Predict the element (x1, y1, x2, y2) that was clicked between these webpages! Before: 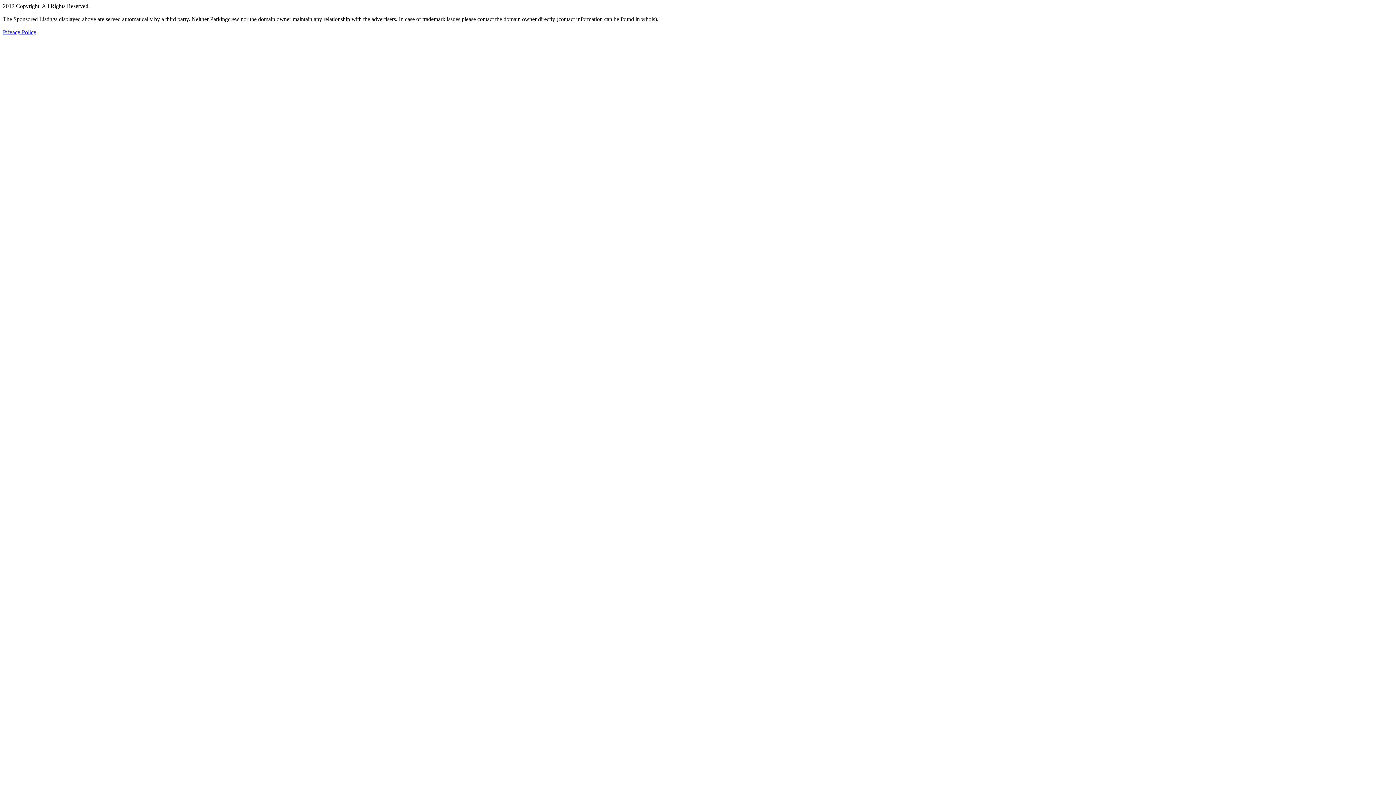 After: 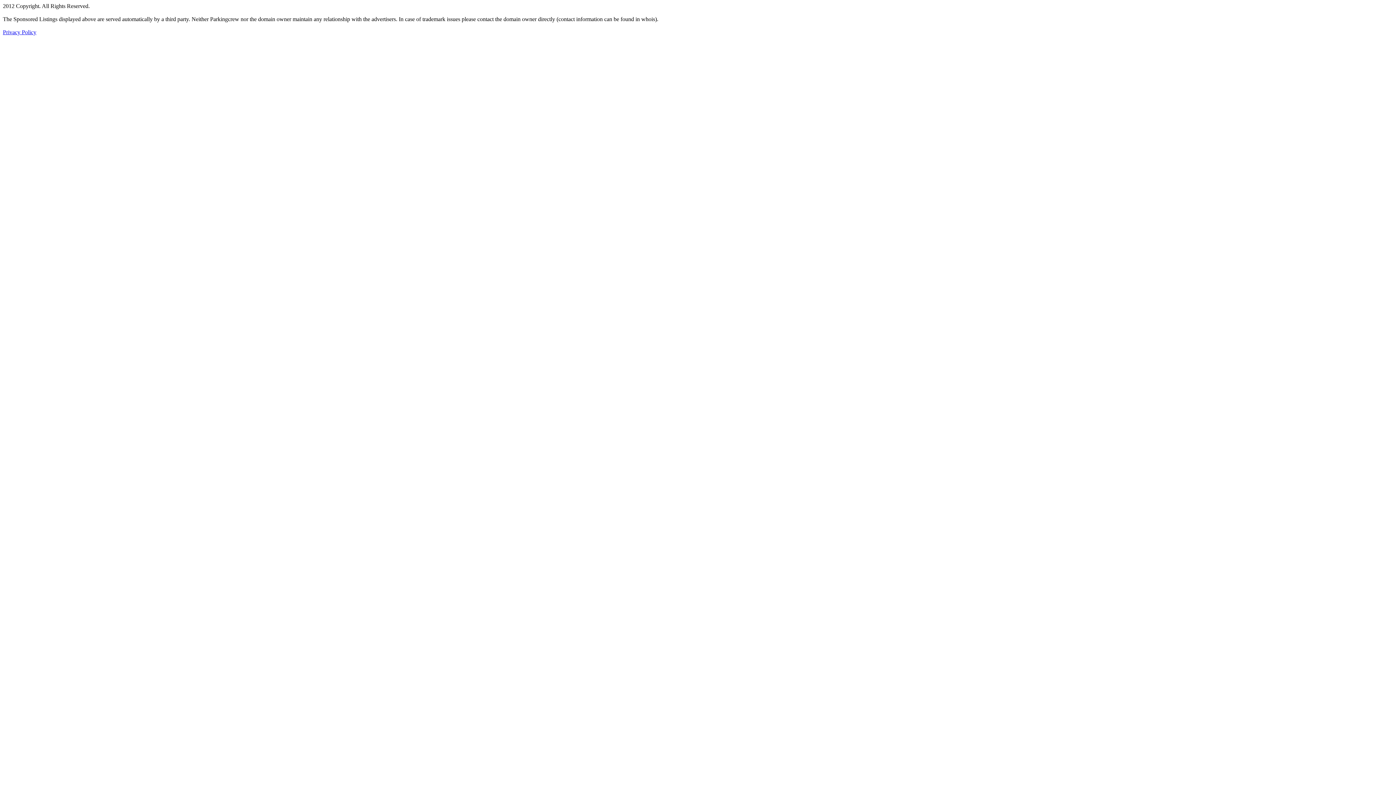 Action: label: Privacy Policy bbox: (2, 29, 36, 35)